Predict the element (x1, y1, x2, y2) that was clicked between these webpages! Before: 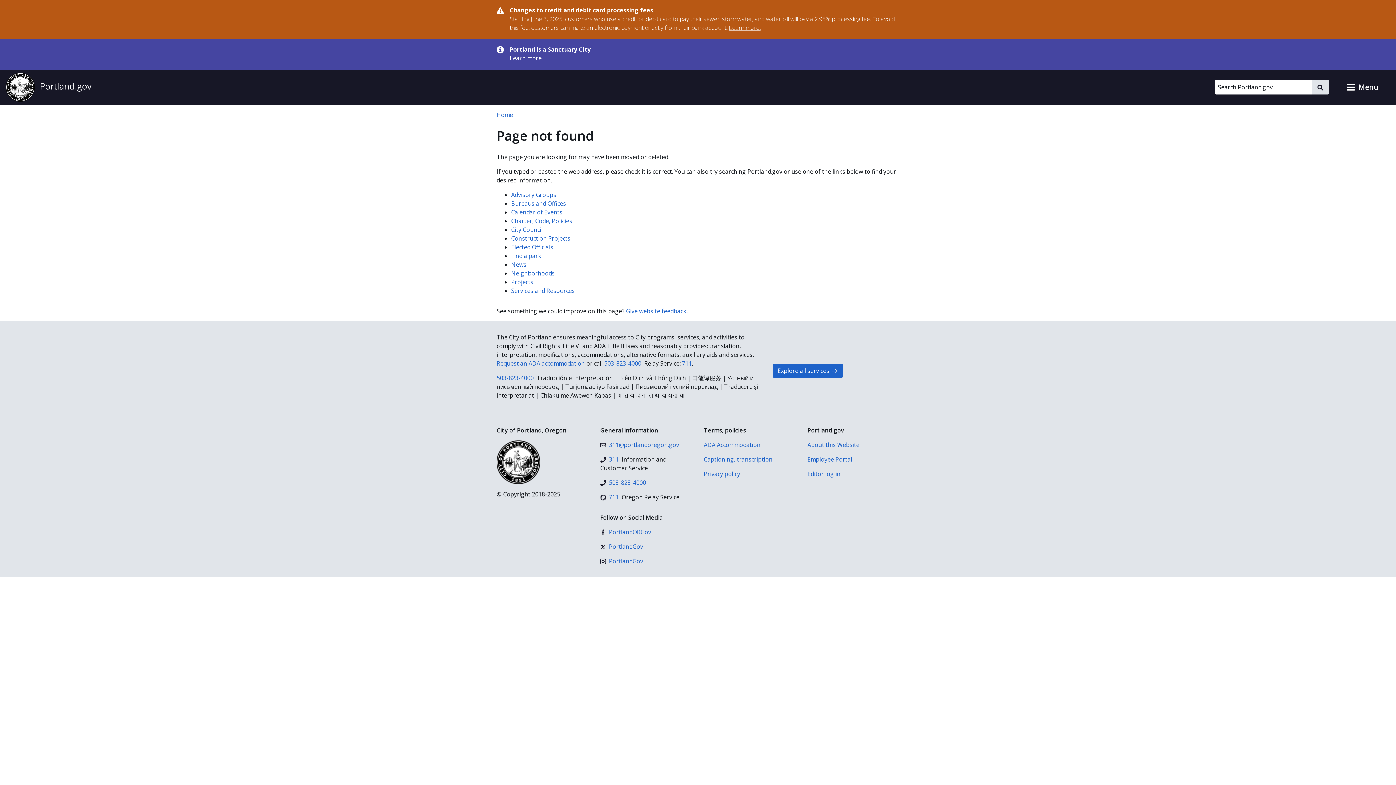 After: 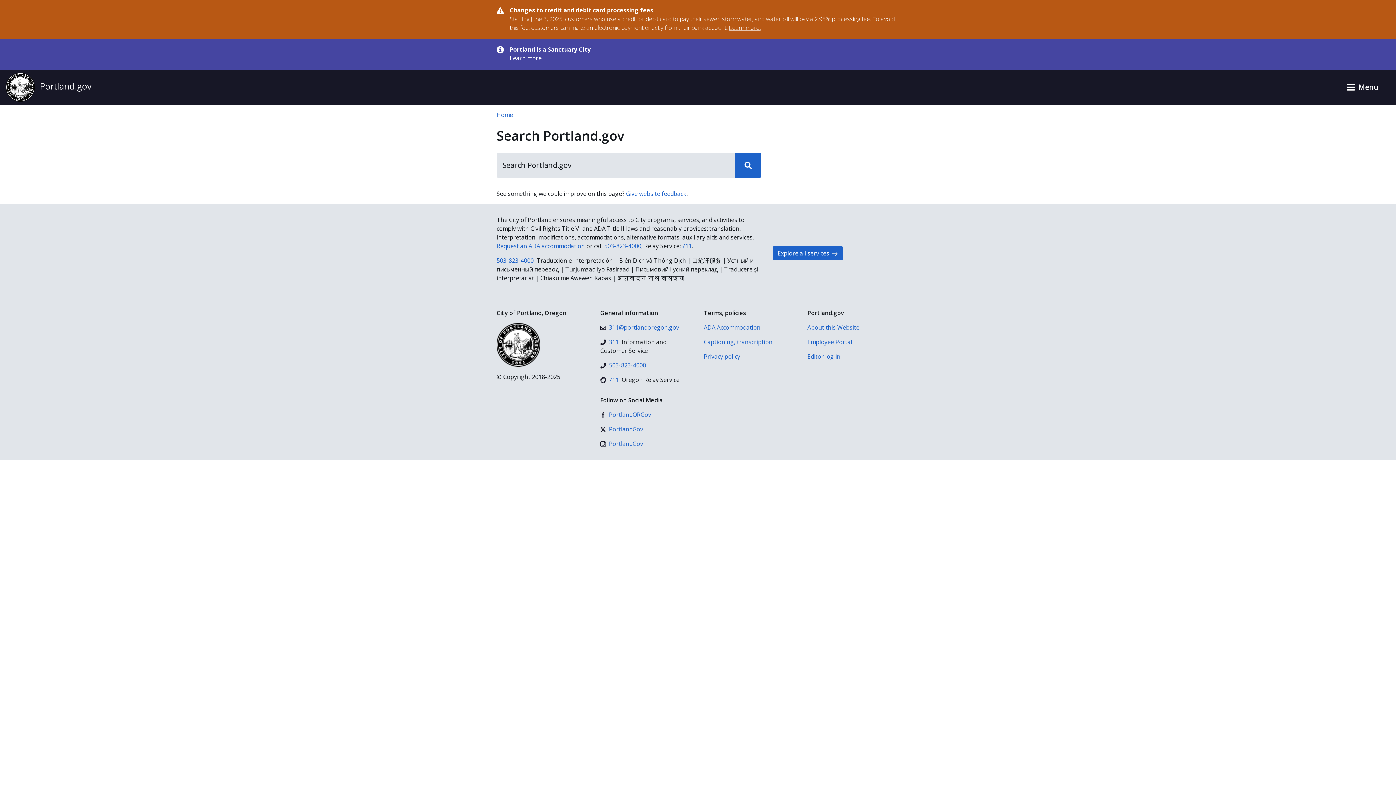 Action: bbox: (1312, 80, 1329, 94) label: Search